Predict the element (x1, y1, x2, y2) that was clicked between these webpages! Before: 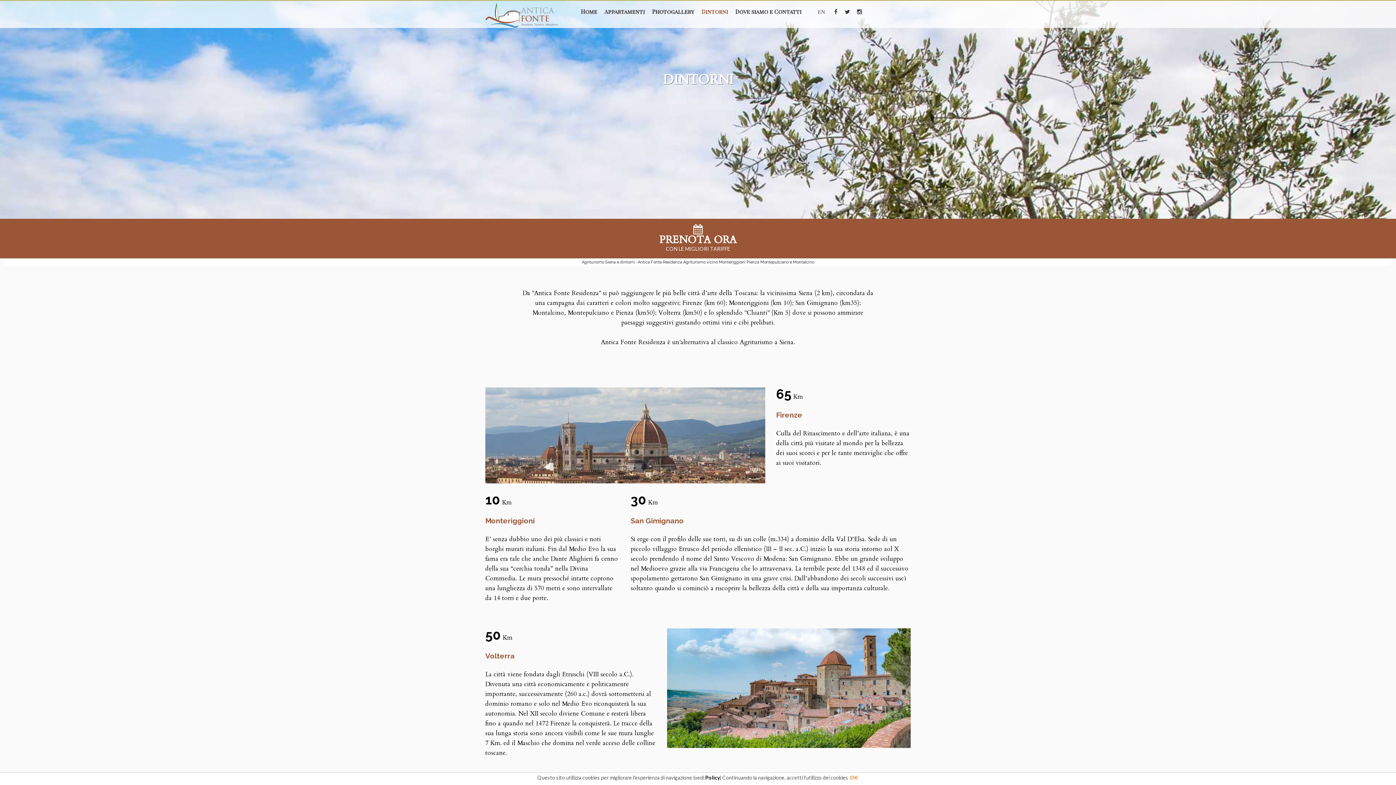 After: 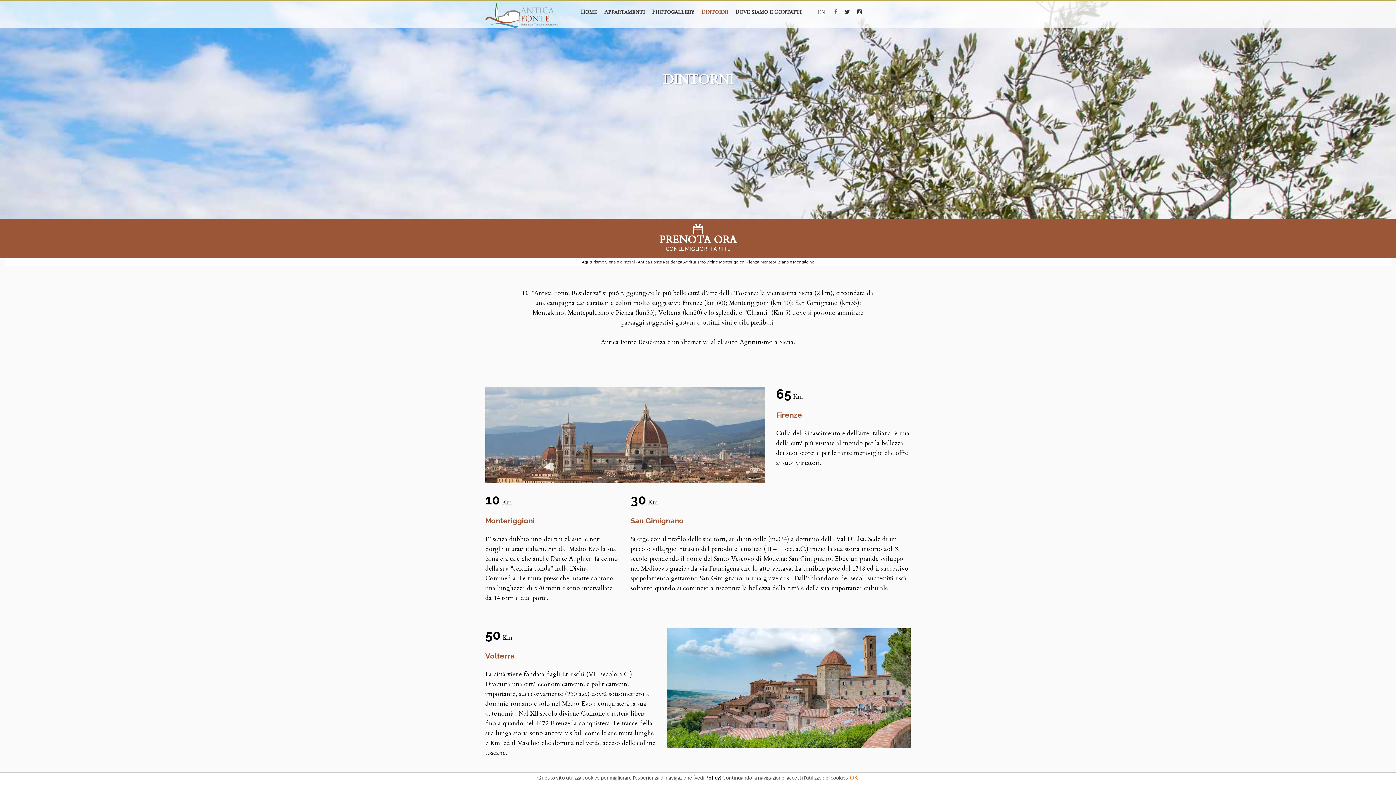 Action: bbox: (830, 0, 841, 22)